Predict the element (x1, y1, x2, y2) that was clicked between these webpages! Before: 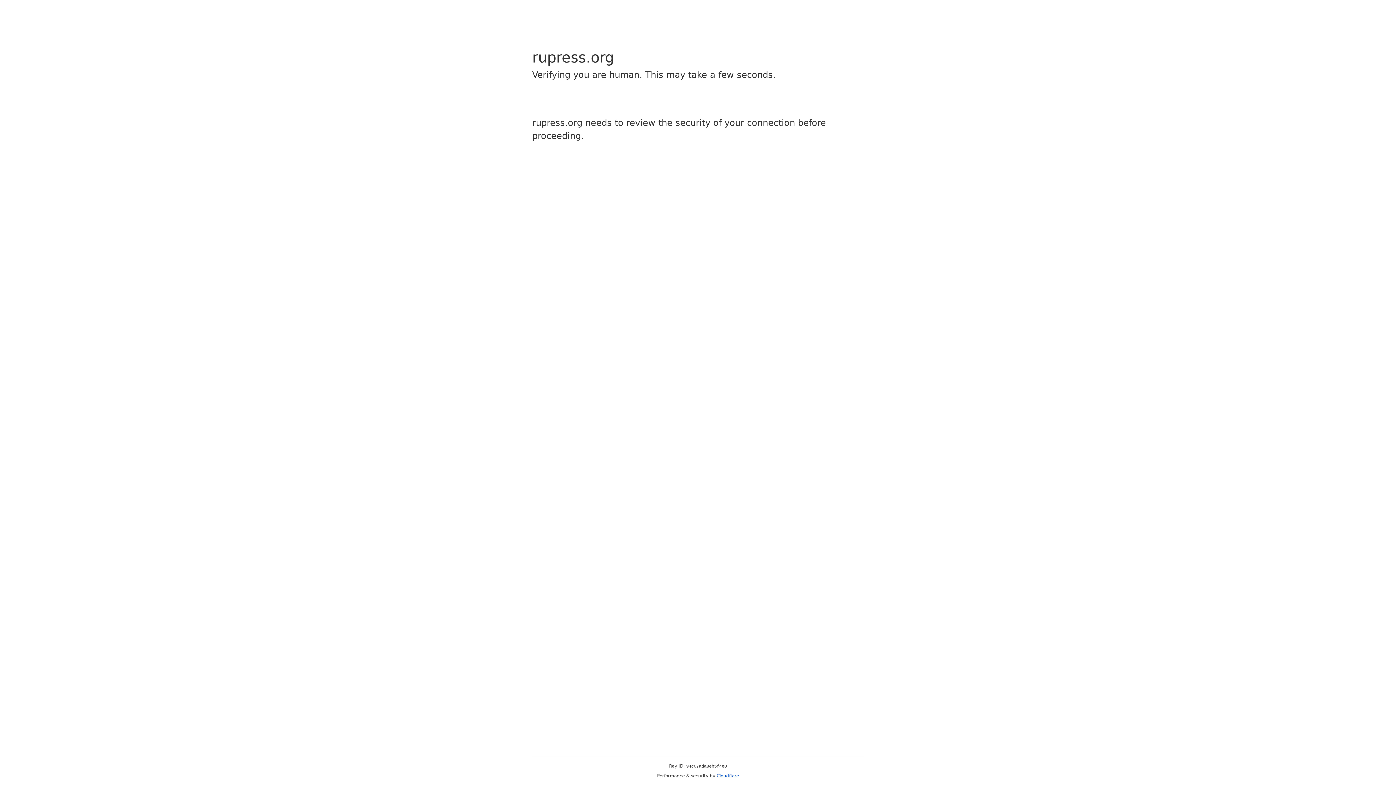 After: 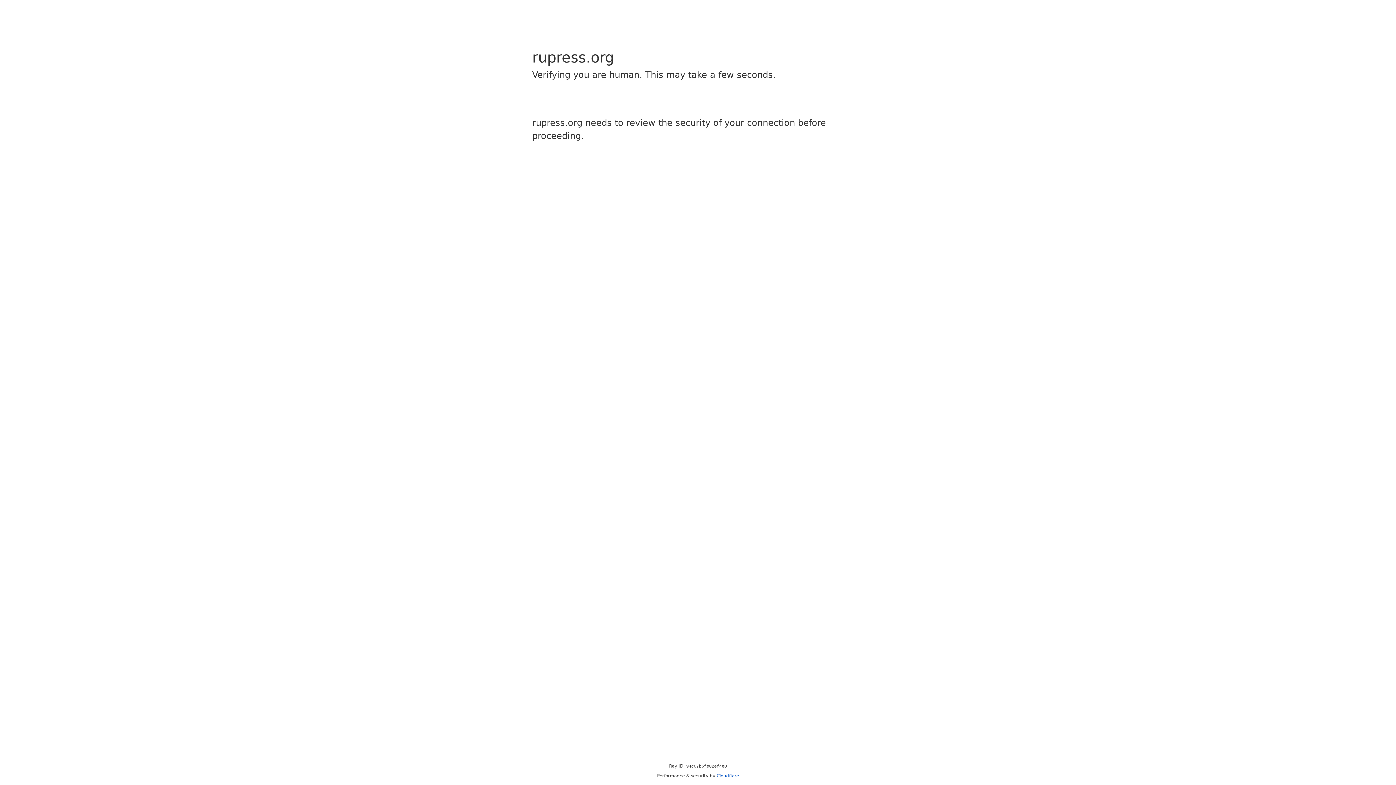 Action: bbox: (716, 773, 739, 778) label: Cloudflare